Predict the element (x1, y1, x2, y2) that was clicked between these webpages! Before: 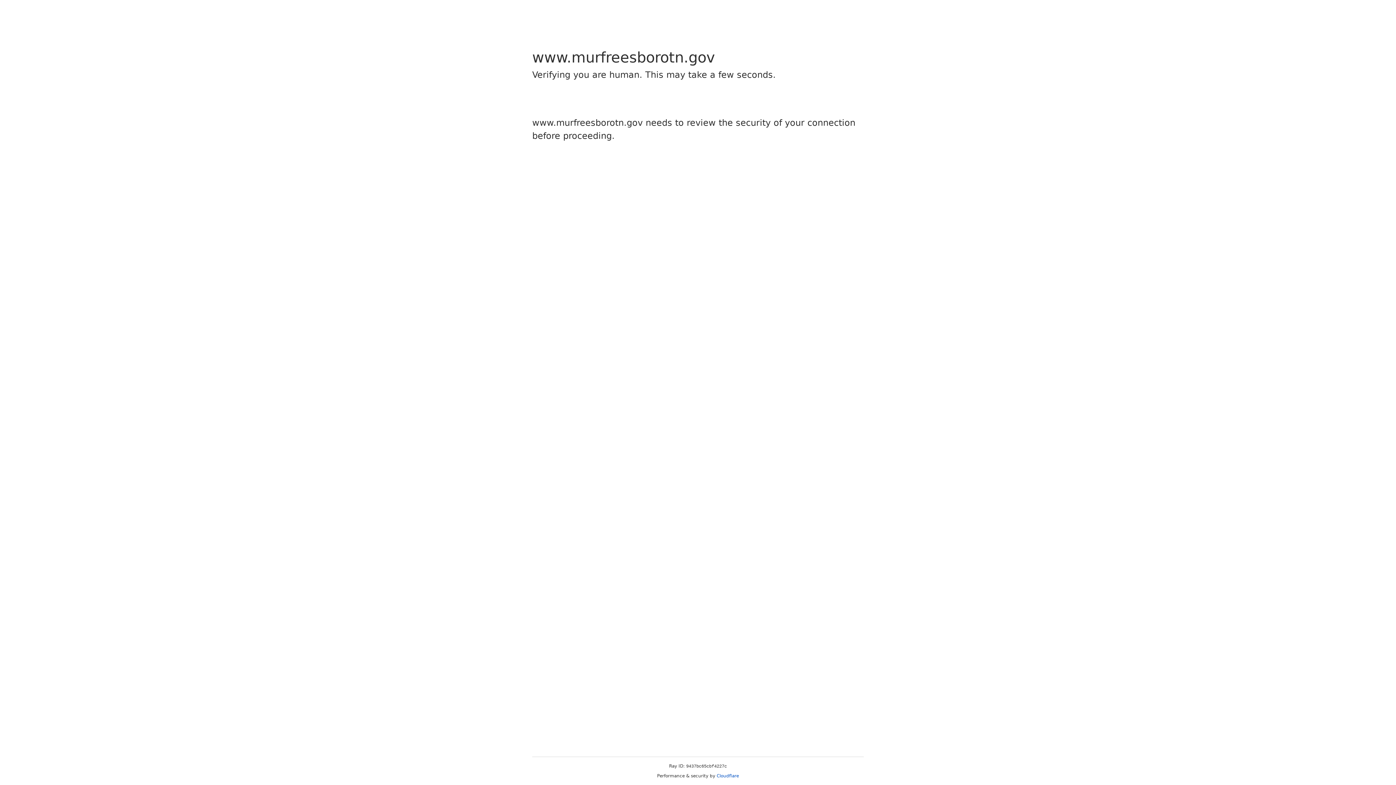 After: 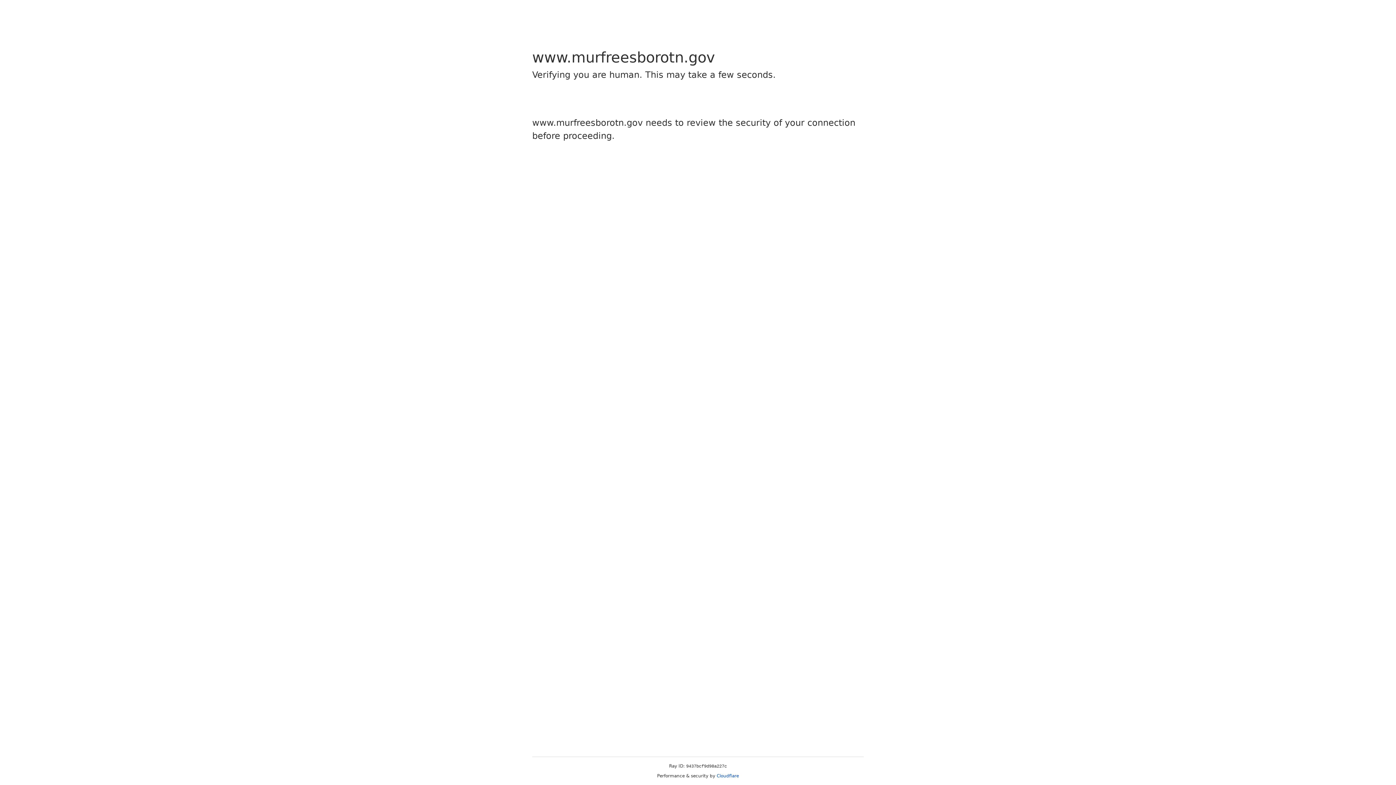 Action: label: Cloudflare bbox: (716, 773, 739, 778)